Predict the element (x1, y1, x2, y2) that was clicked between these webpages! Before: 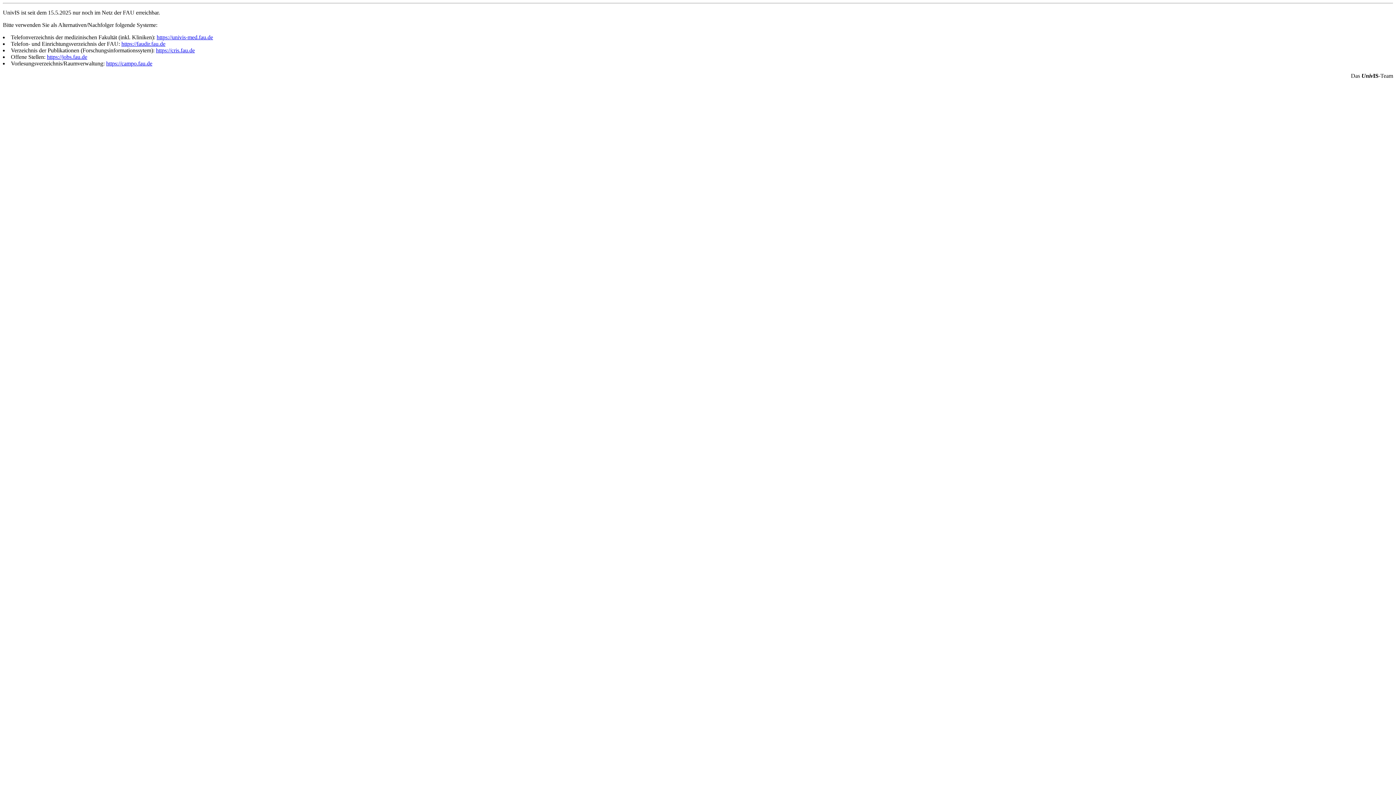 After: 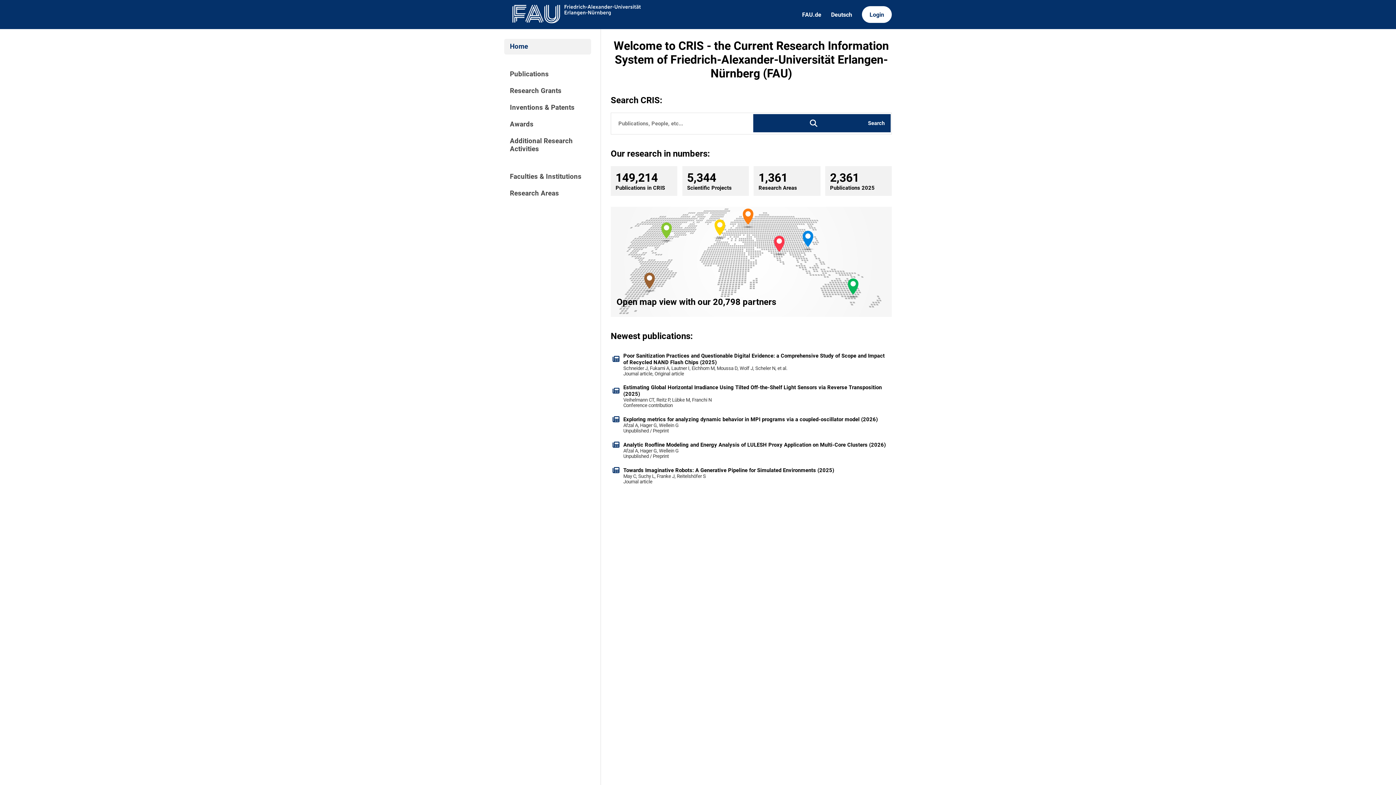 Action: bbox: (156, 47, 194, 53) label: https://cris.fau.de